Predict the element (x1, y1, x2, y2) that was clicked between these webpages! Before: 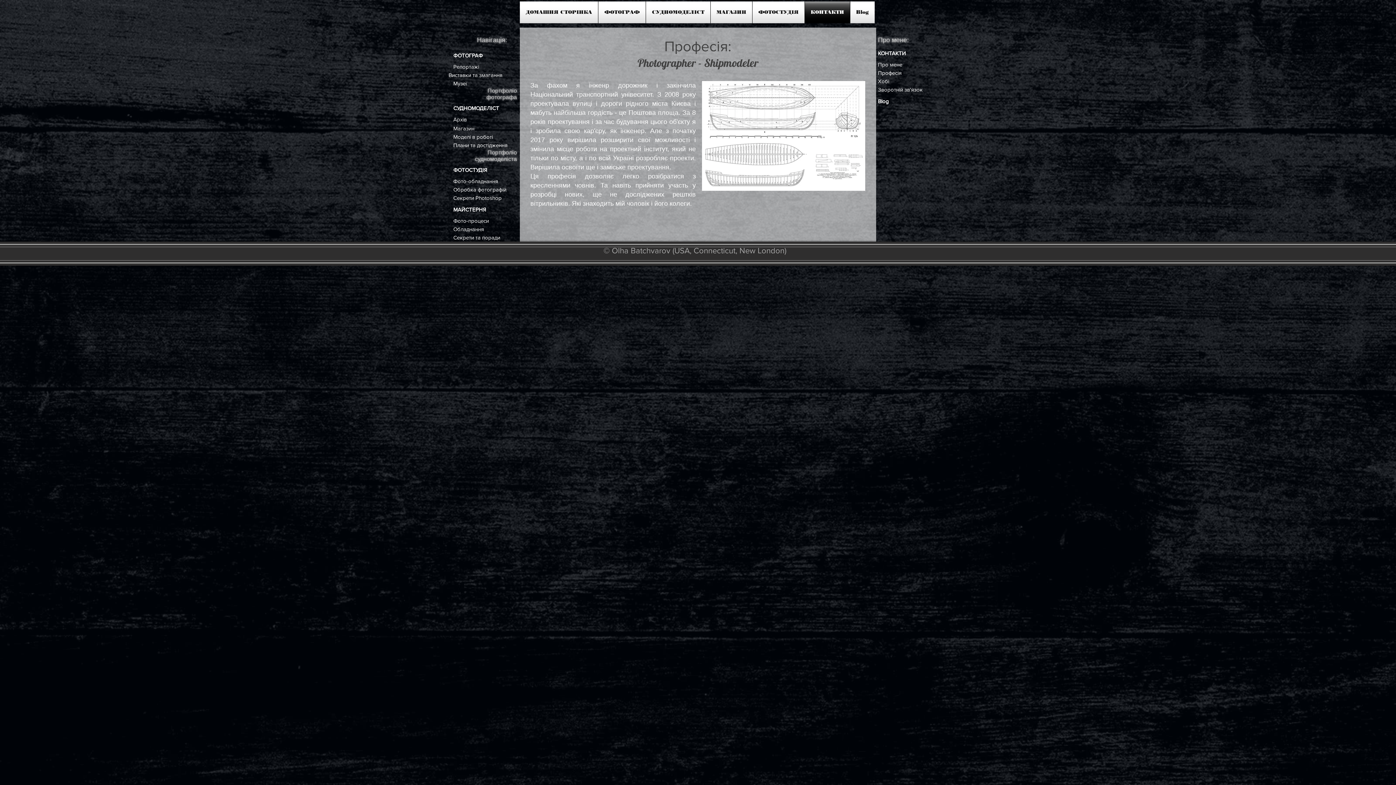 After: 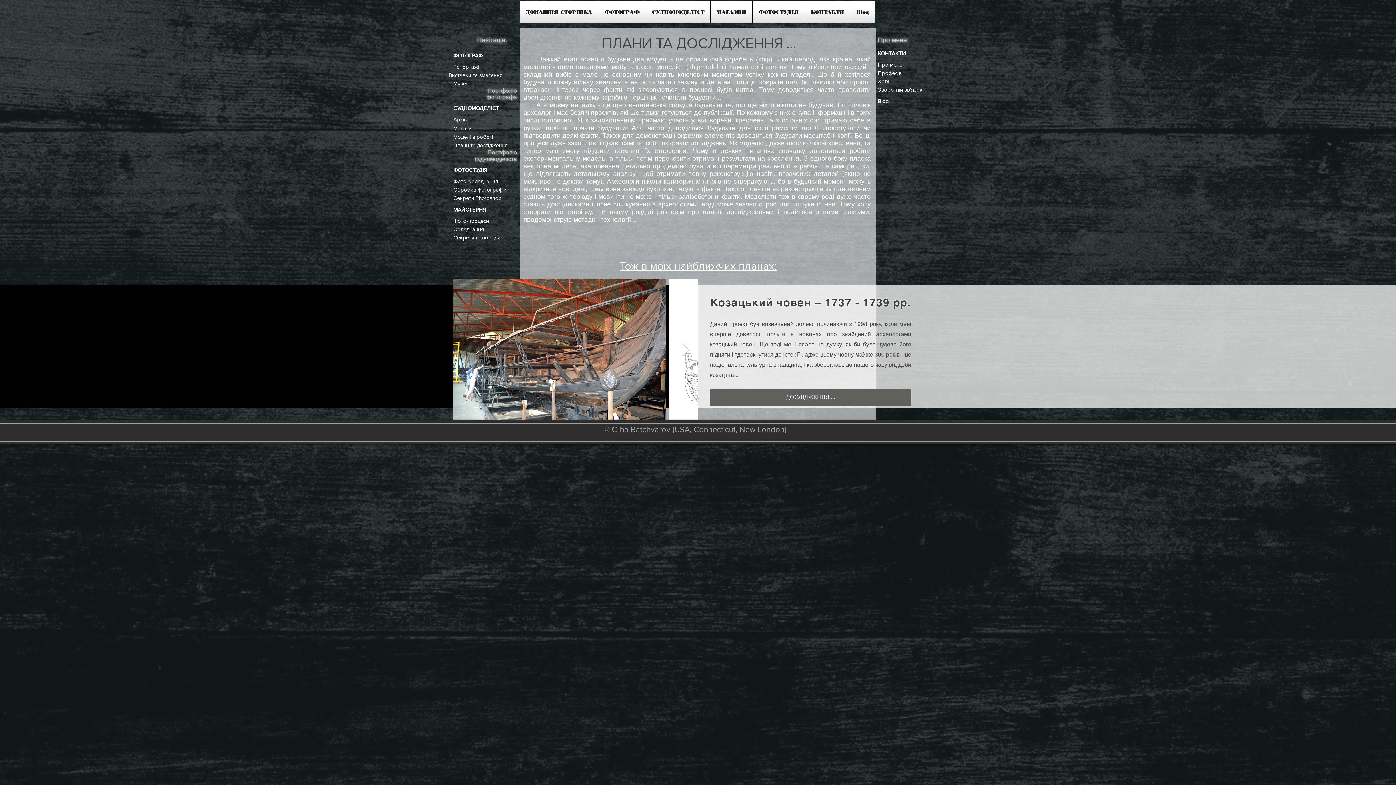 Action: bbox: (453, 141, 517, 149) label: Плани та достідження